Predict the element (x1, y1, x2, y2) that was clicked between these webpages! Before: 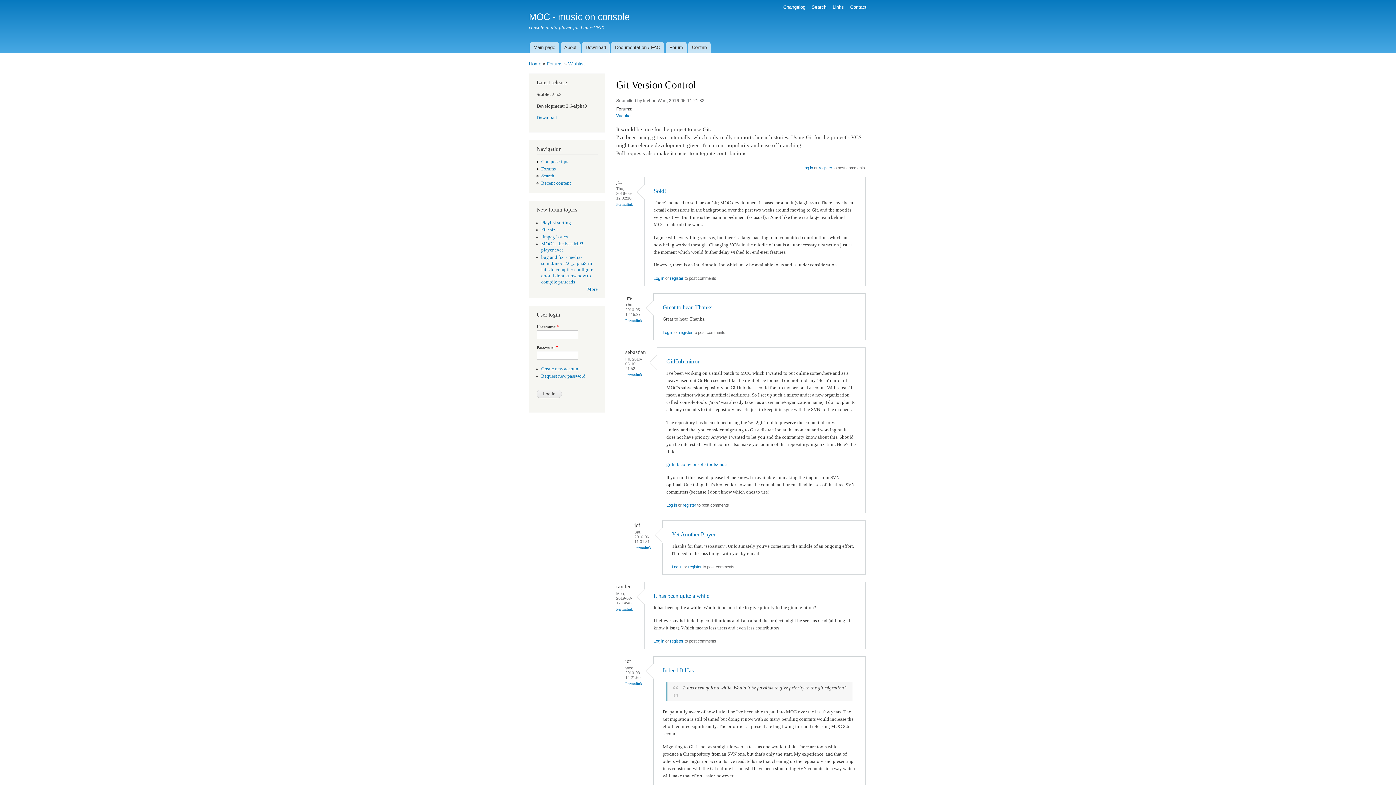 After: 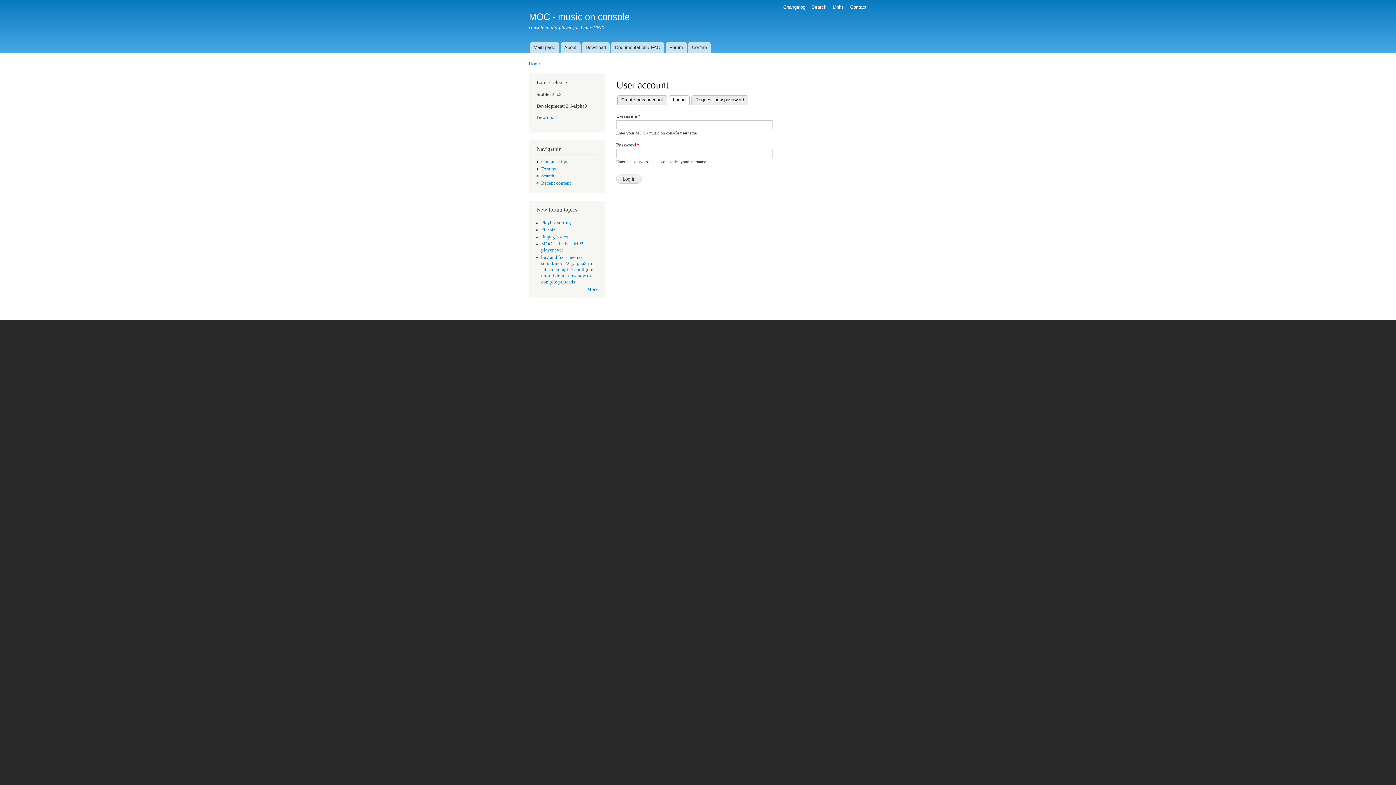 Action: bbox: (802, 165, 813, 170) label: Log in